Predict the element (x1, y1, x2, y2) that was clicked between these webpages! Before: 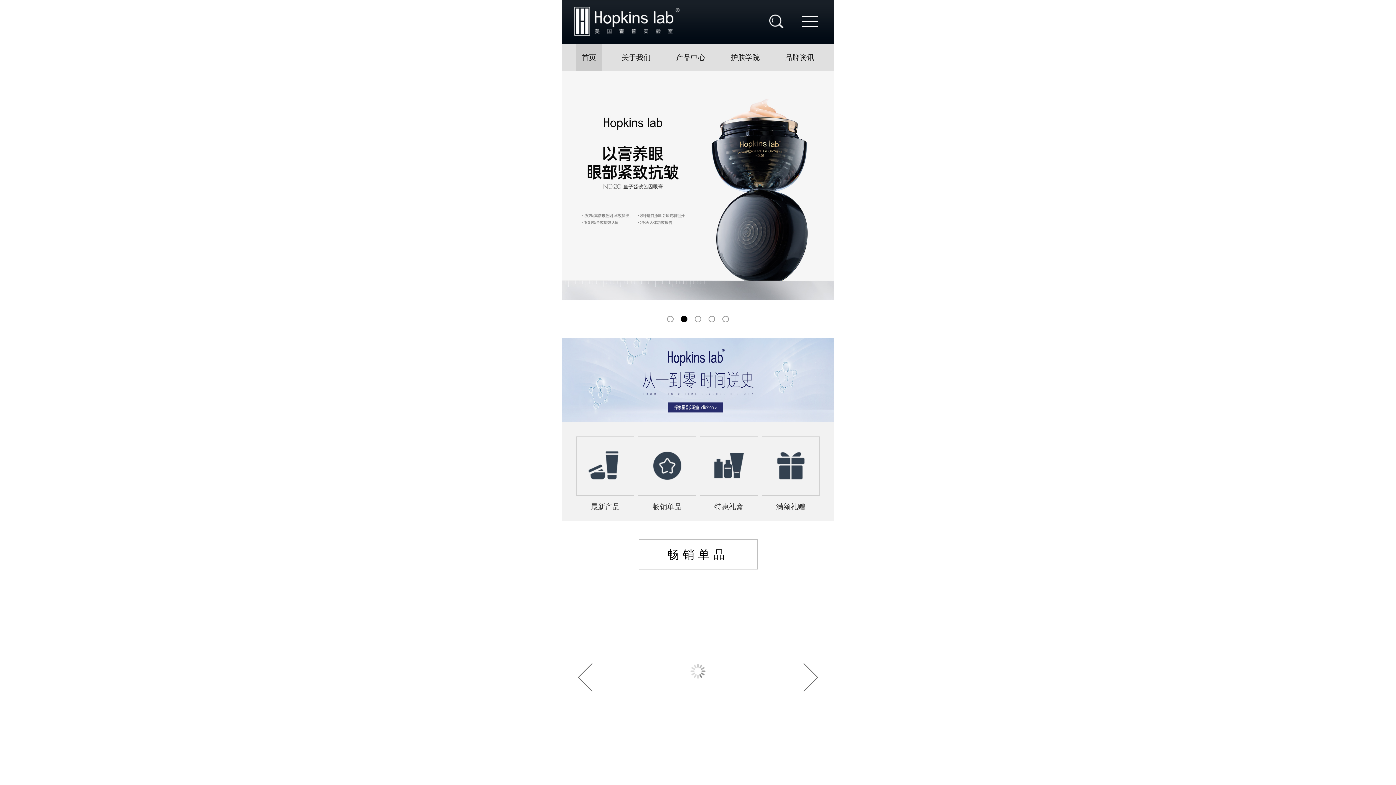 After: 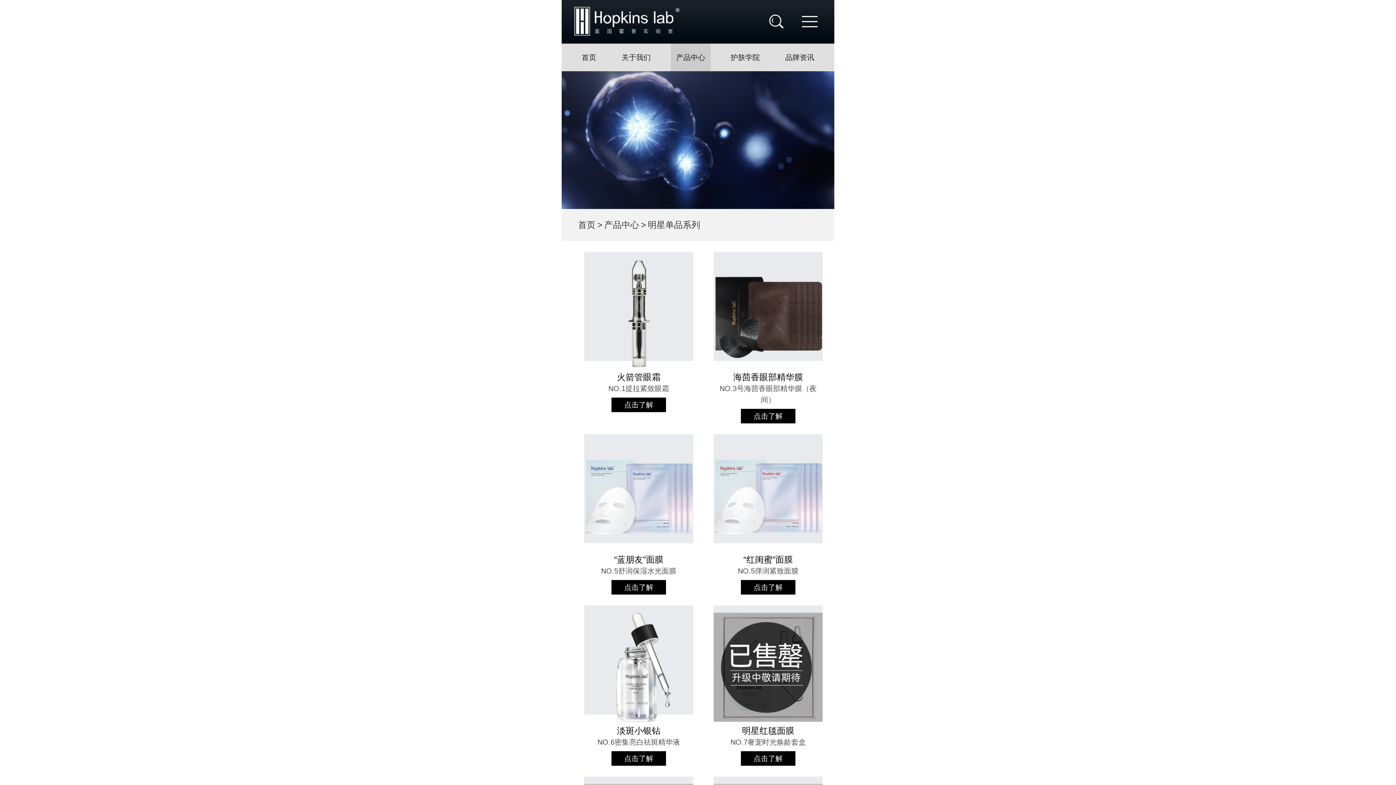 Action: label: 畅销单品 bbox: (638, 425, 696, 517)